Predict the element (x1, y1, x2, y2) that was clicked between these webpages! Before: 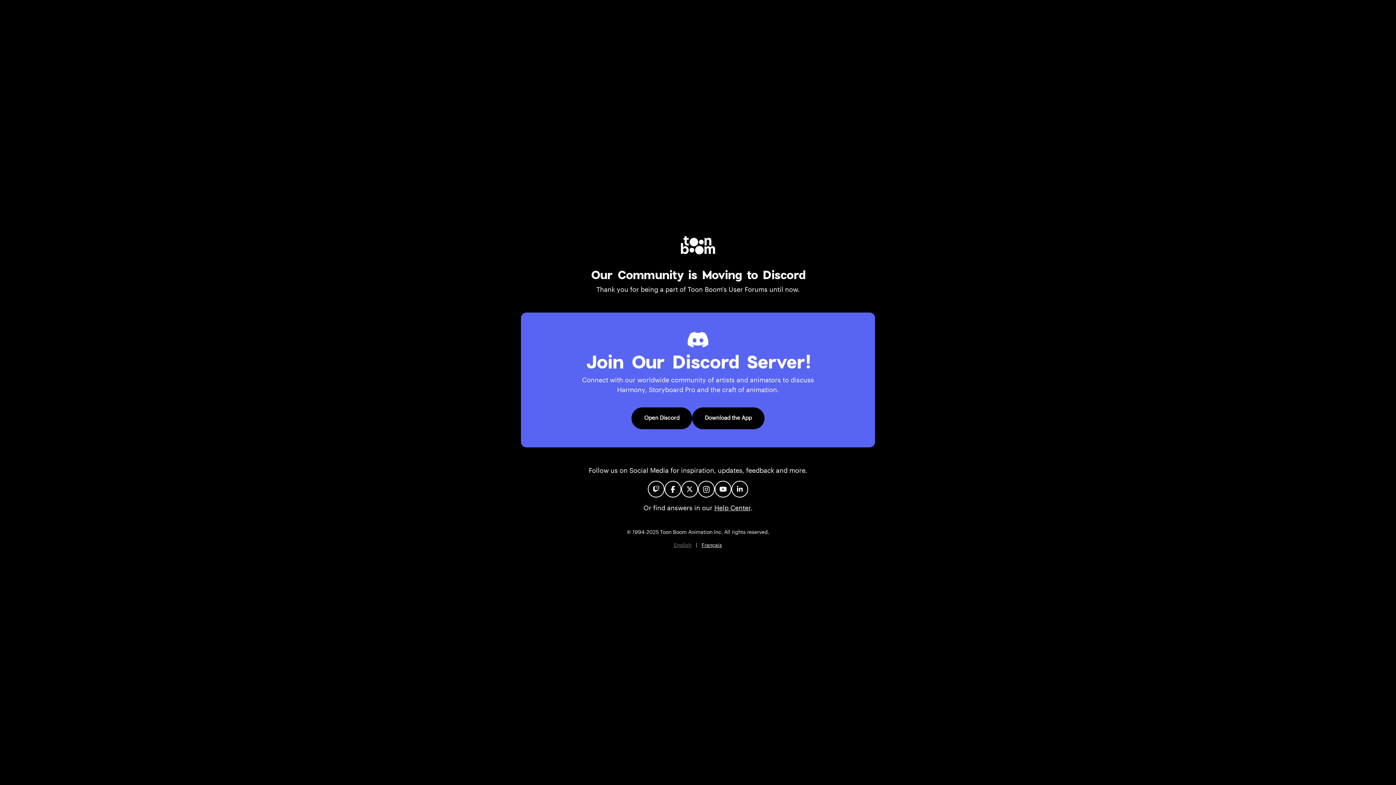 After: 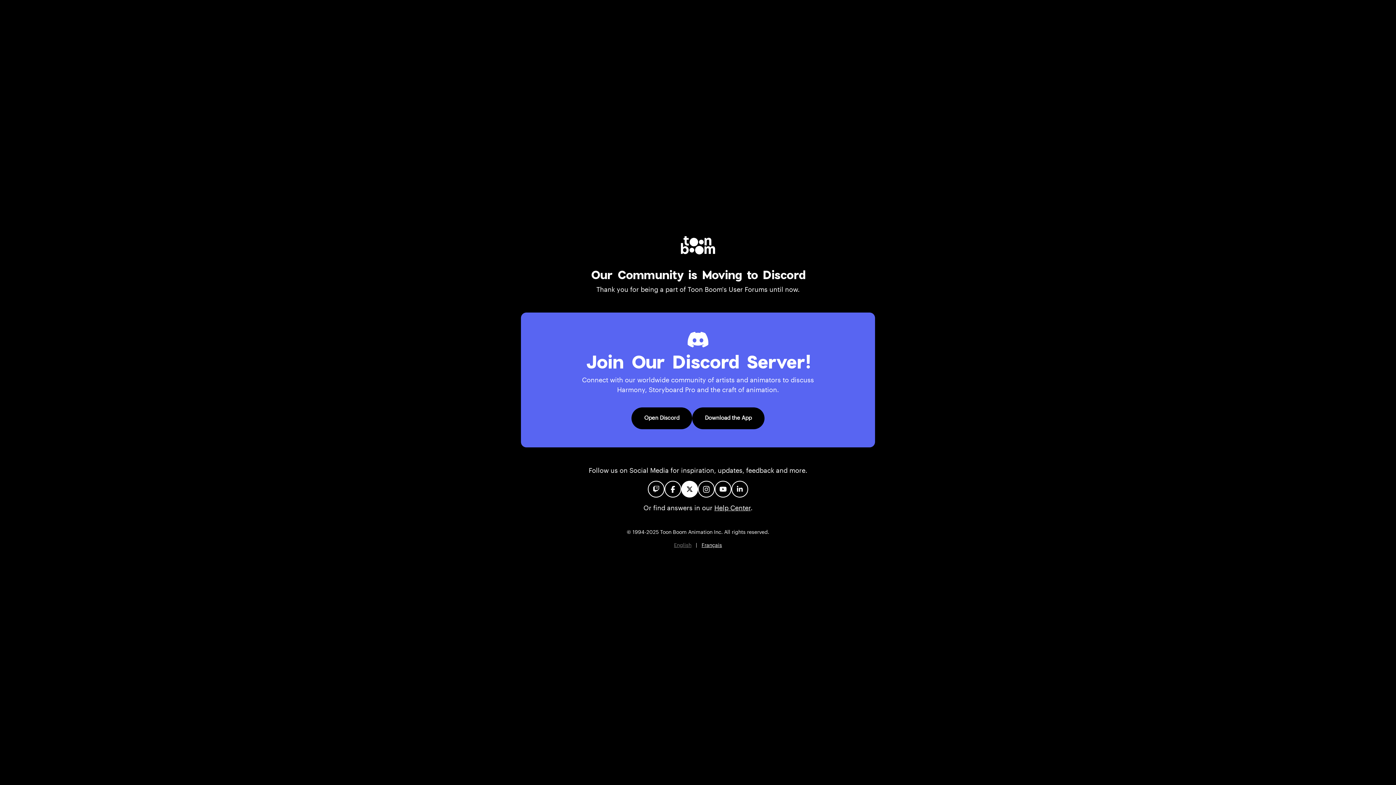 Action: bbox: (681, 481, 698, 497)